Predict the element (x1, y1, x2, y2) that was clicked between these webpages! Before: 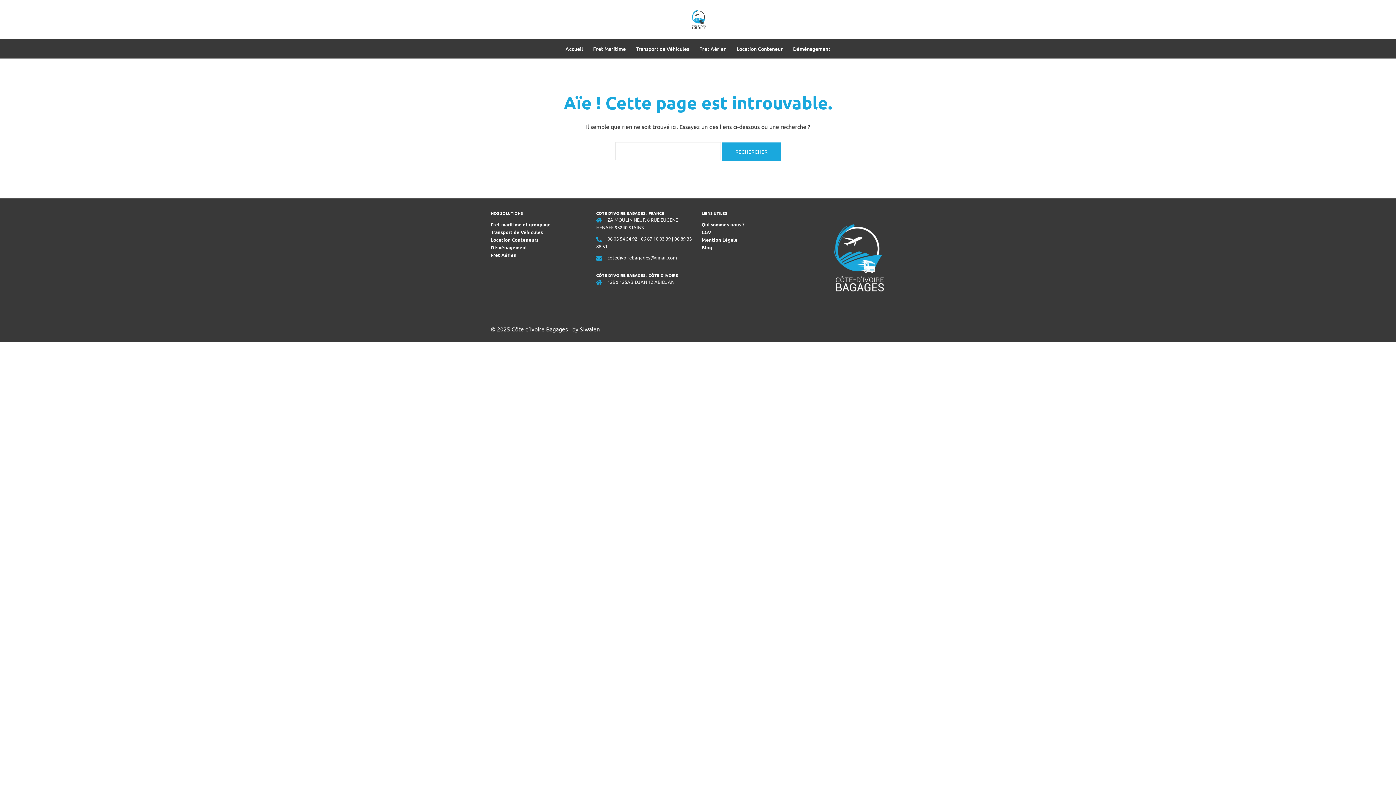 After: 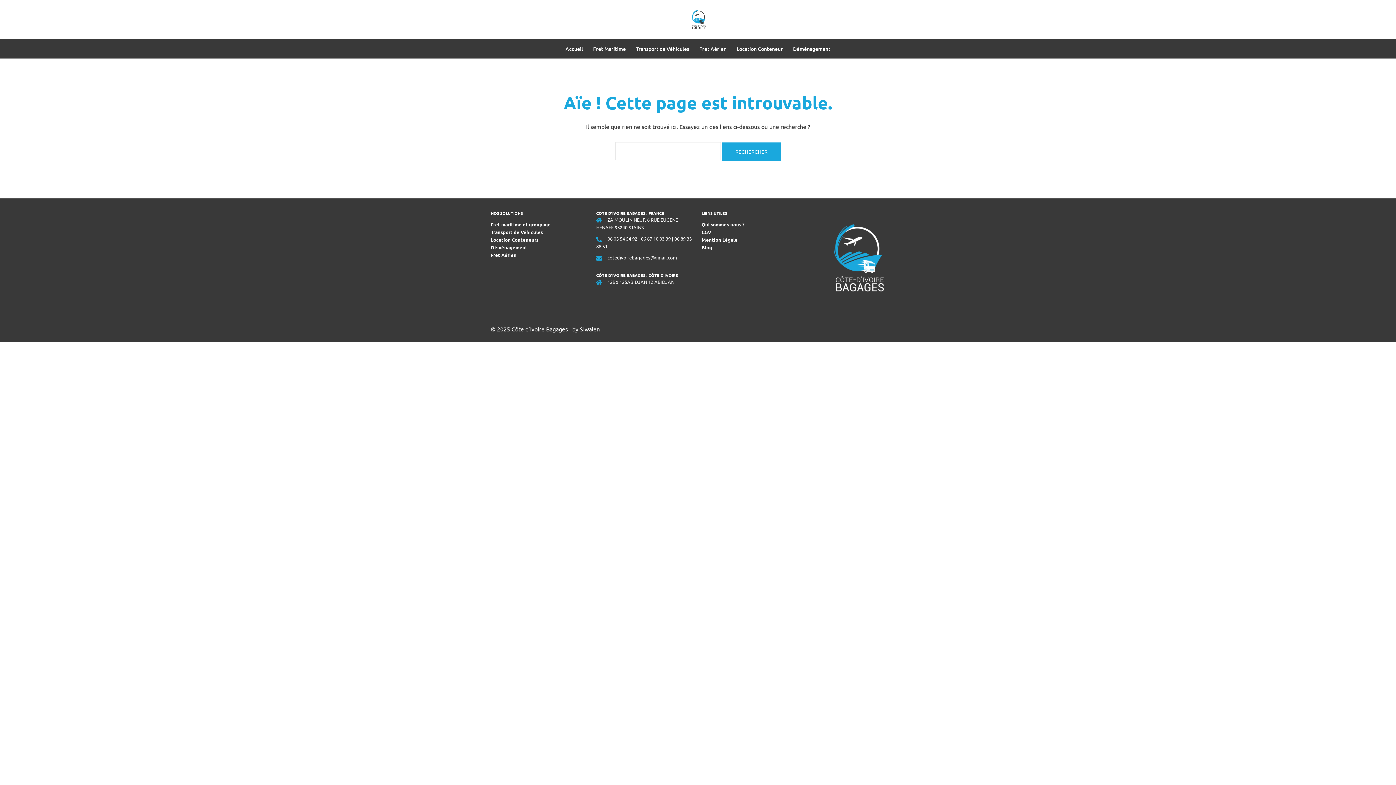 Action: label: CGV bbox: (701, 229, 711, 235)